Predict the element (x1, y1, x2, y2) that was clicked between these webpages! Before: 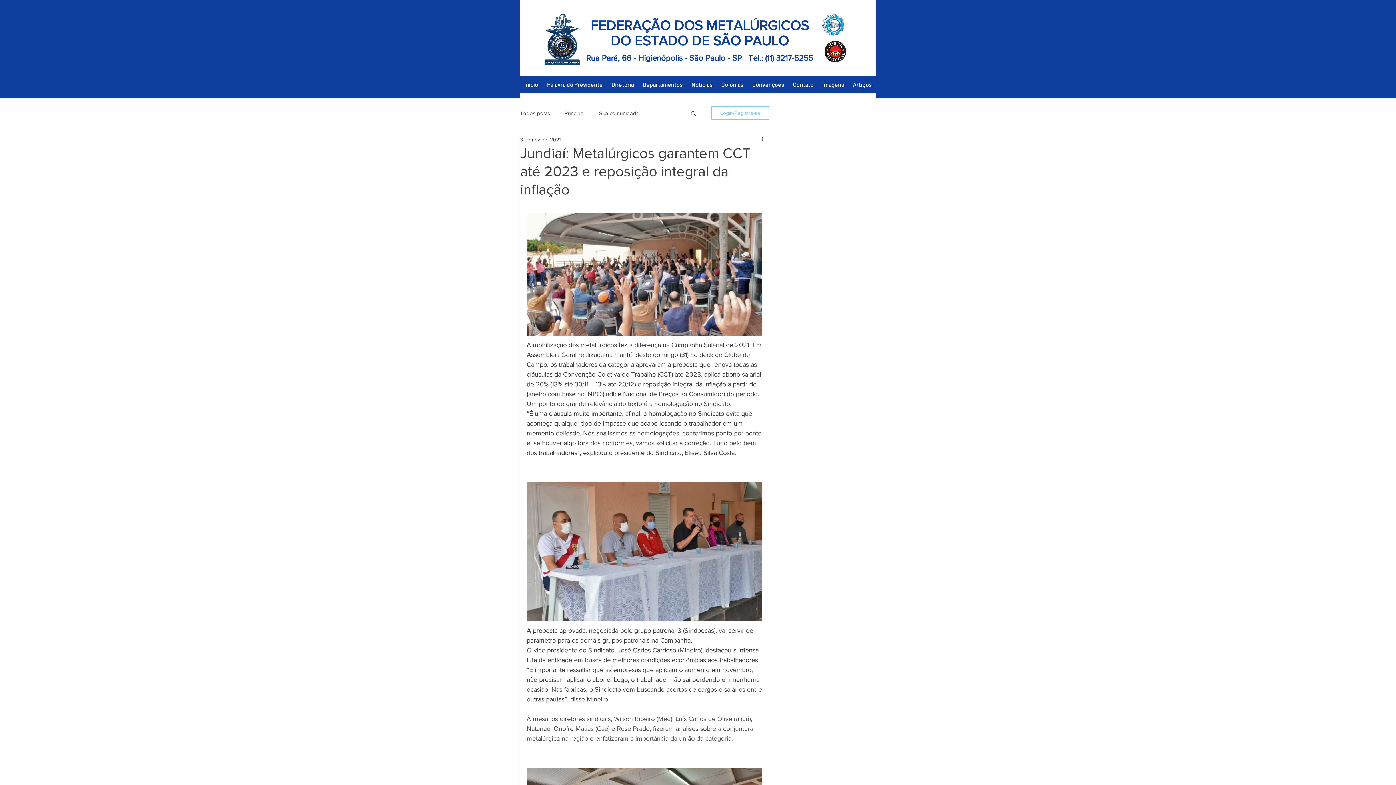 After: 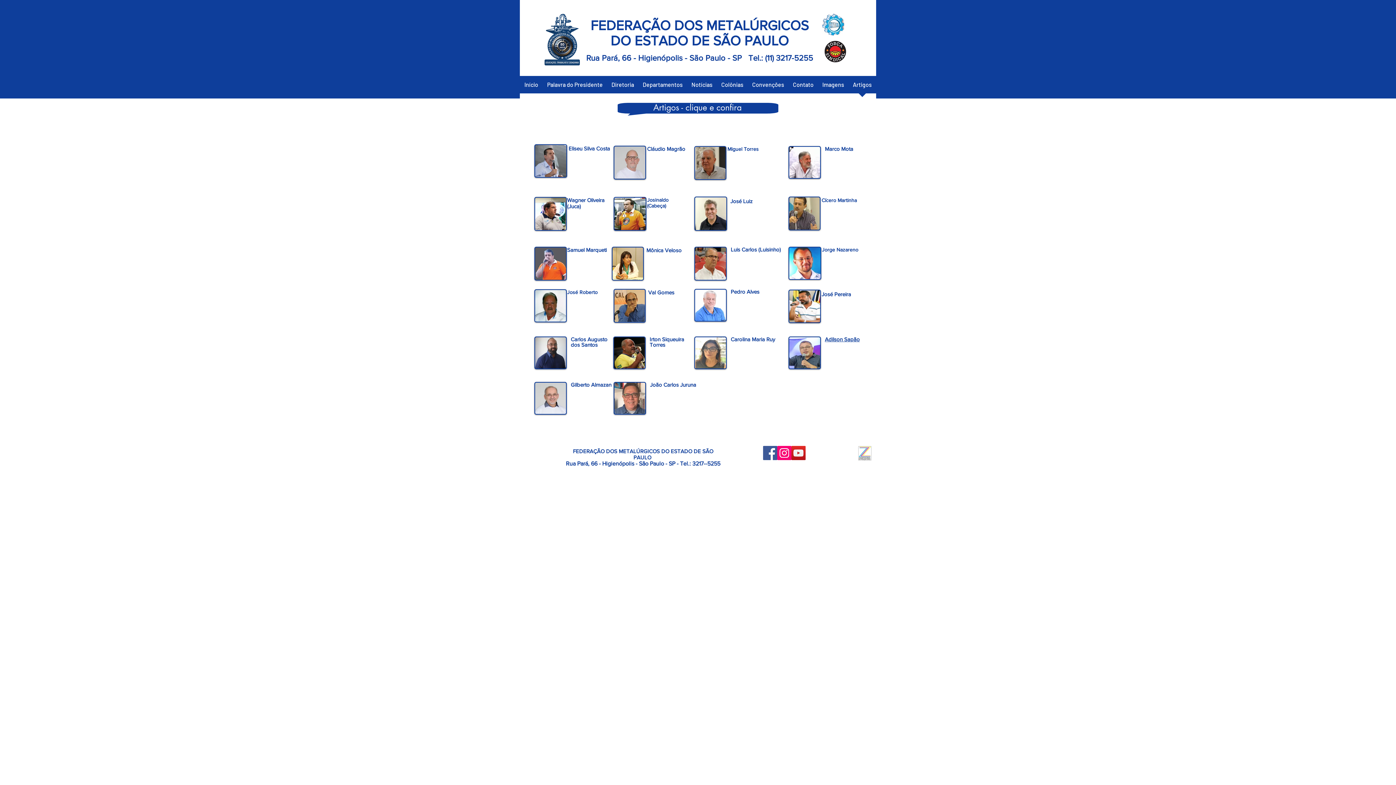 Action: bbox: (848, 76, 876, 97) label: Artigos